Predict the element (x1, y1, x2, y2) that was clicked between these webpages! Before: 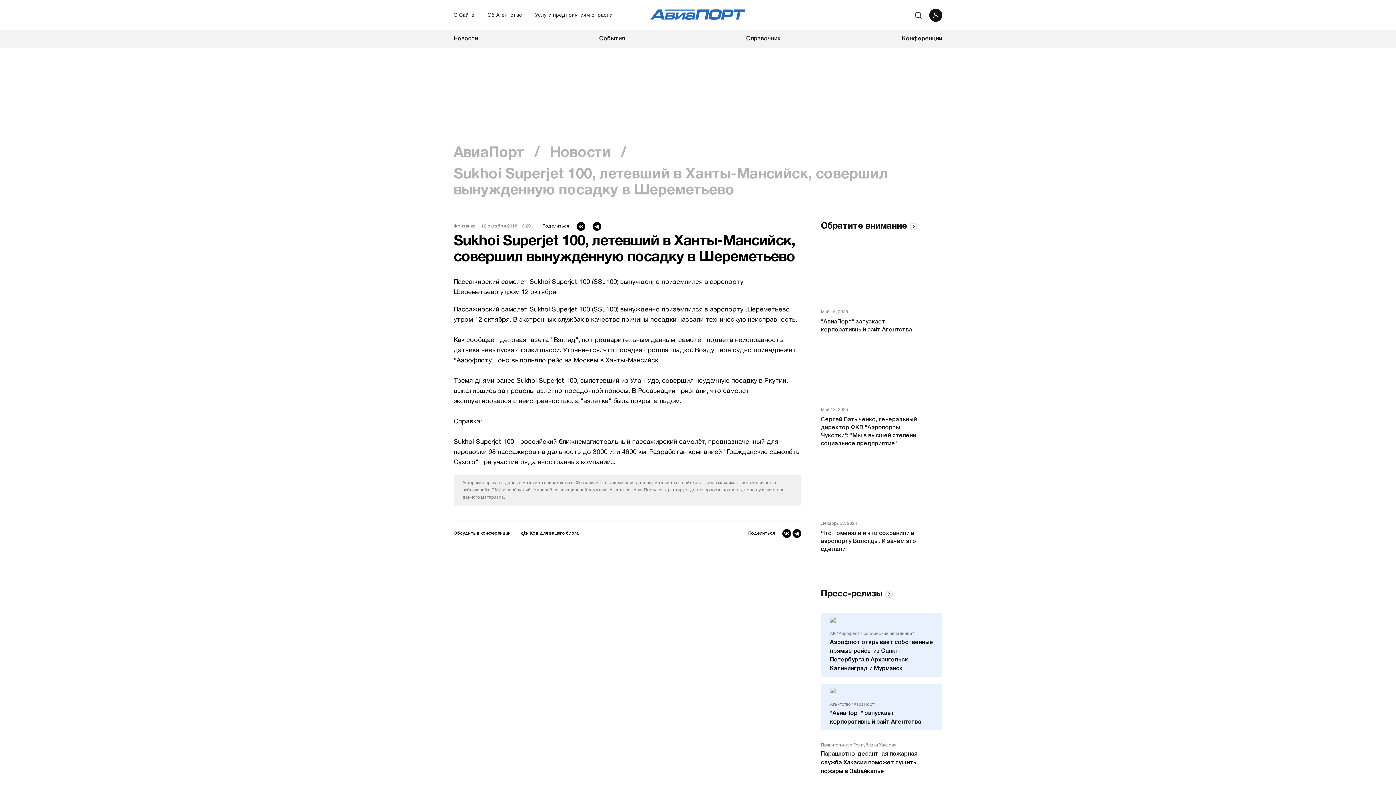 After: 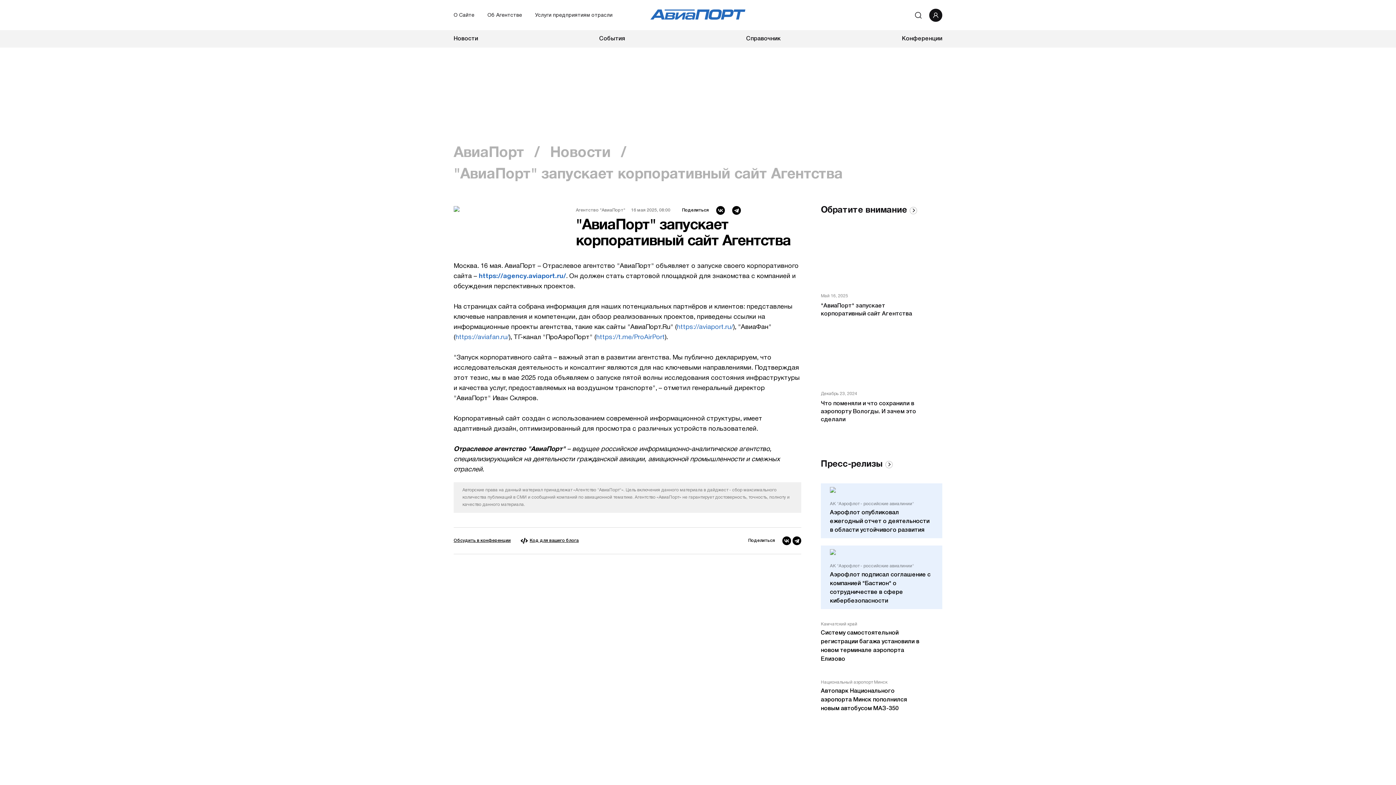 Action: label: "АвиаПорт" запускает корпоративный сайт Агентства bbox: (830, 709, 933, 726)